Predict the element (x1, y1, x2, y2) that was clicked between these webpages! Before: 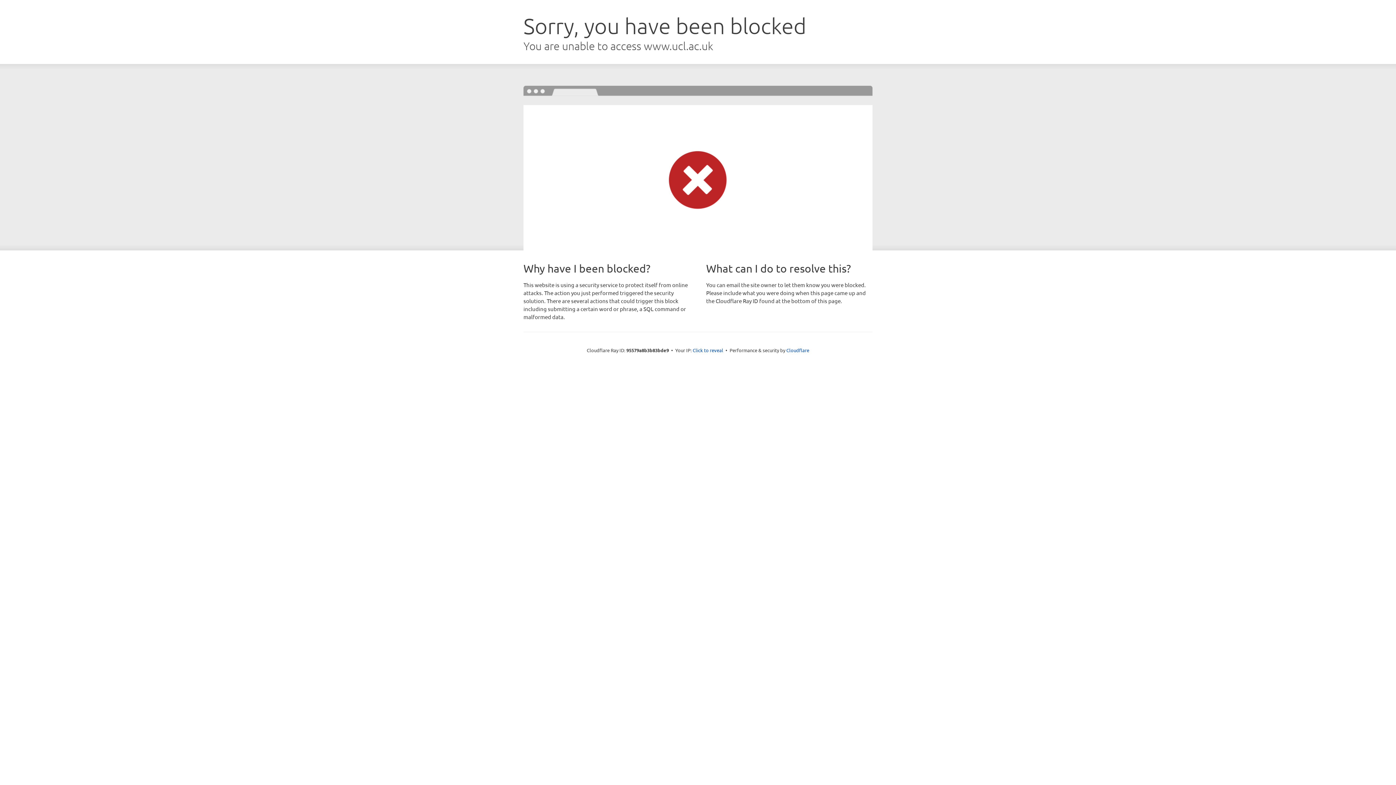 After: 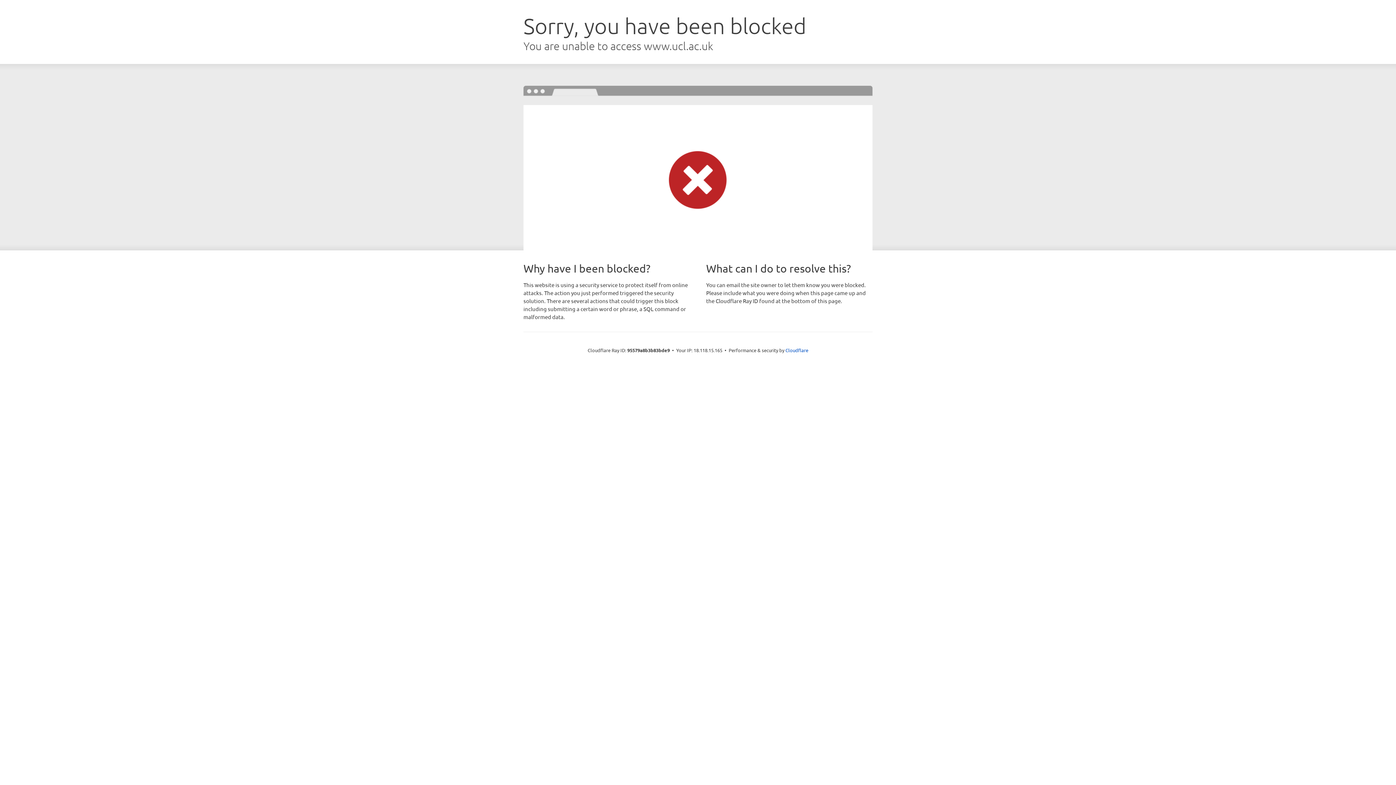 Action: bbox: (692, 346, 723, 353) label: Click to reveal